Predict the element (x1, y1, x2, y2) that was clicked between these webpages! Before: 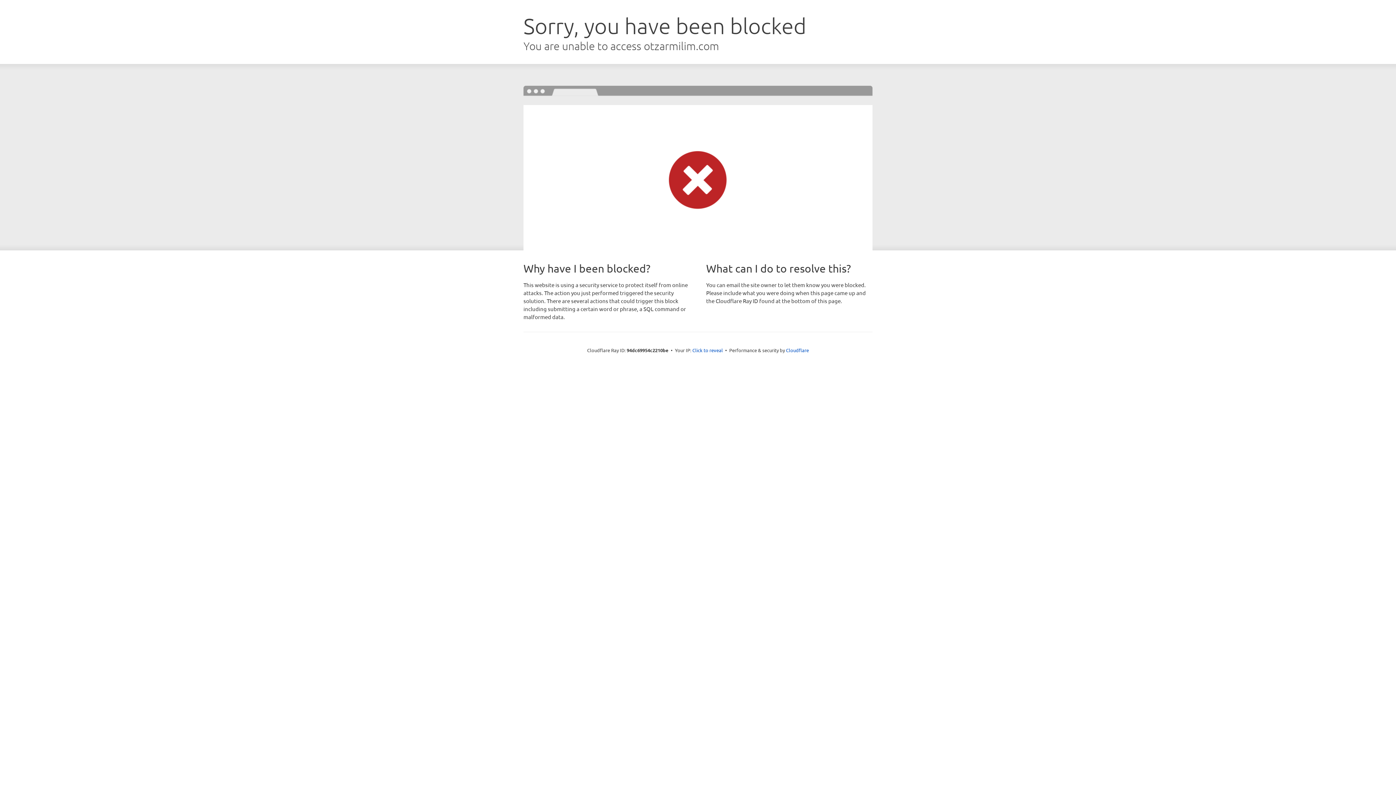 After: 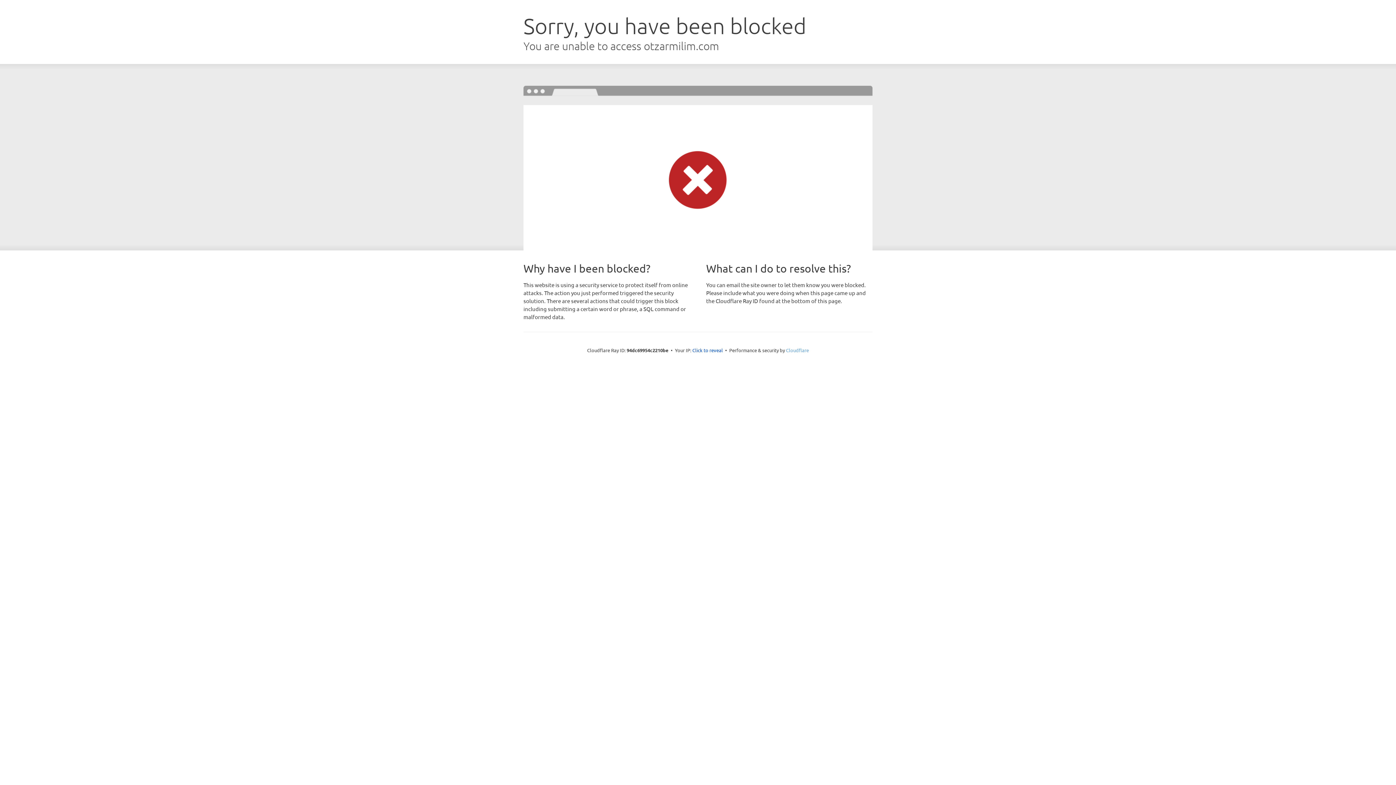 Action: label: Cloudflare bbox: (786, 347, 809, 353)